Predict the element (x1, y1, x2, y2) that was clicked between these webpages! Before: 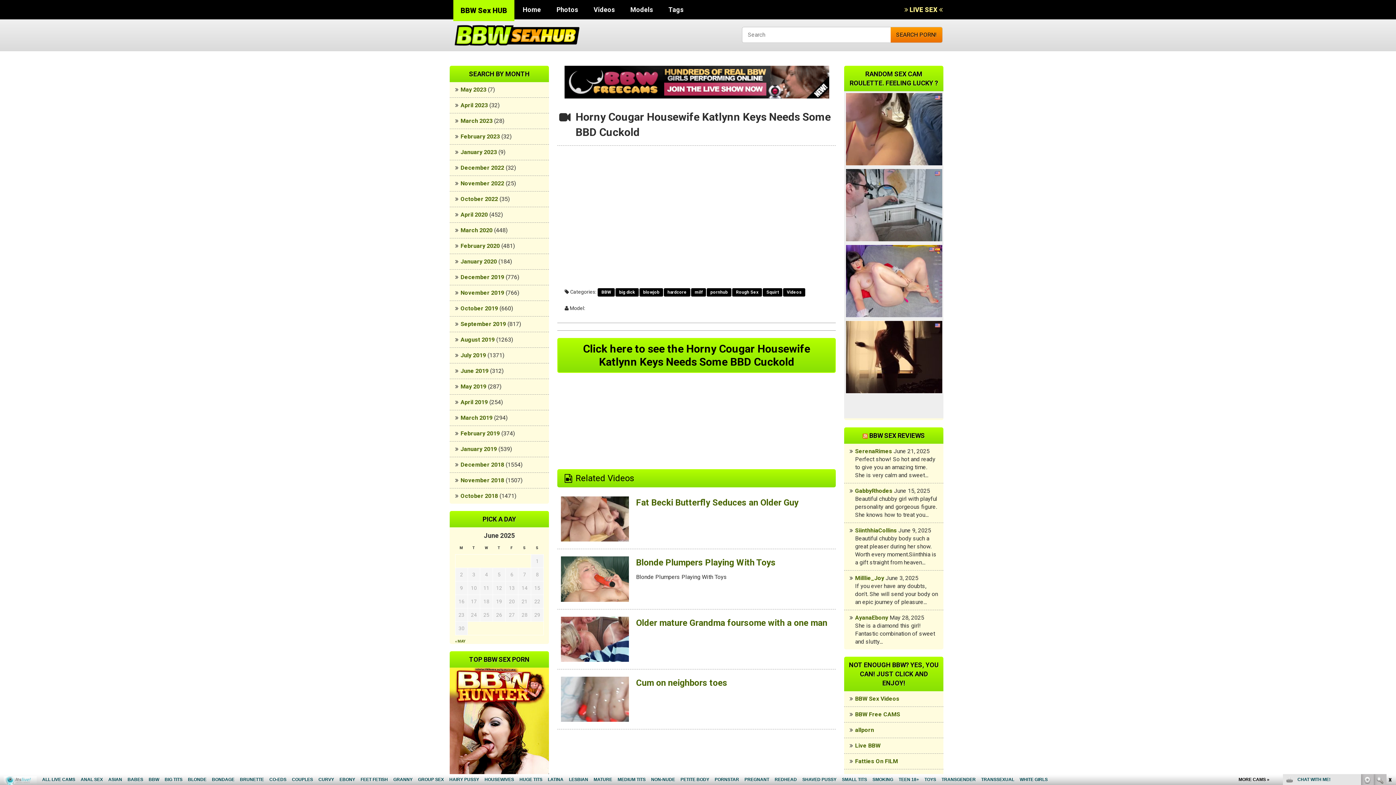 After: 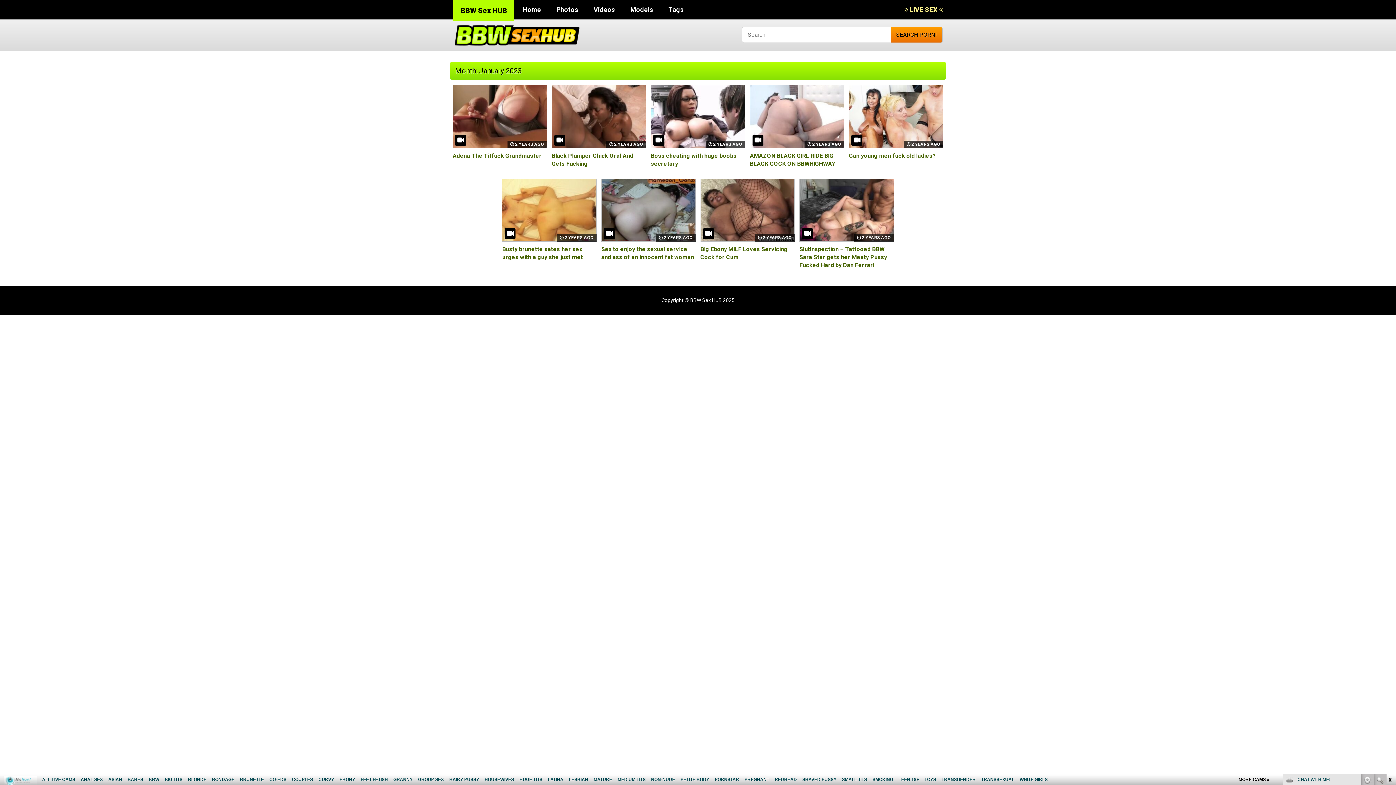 Action: bbox: (460, 148, 497, 155) label: January 2023